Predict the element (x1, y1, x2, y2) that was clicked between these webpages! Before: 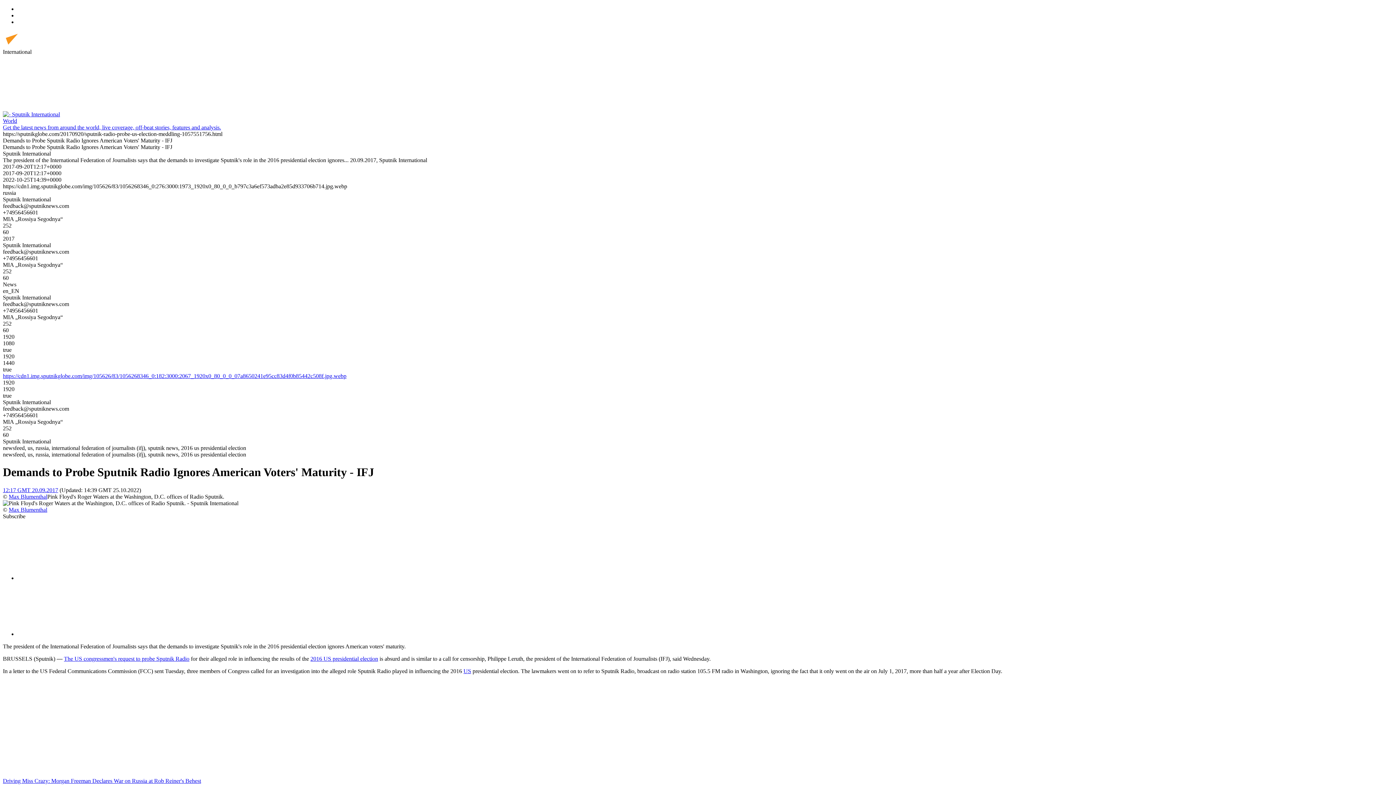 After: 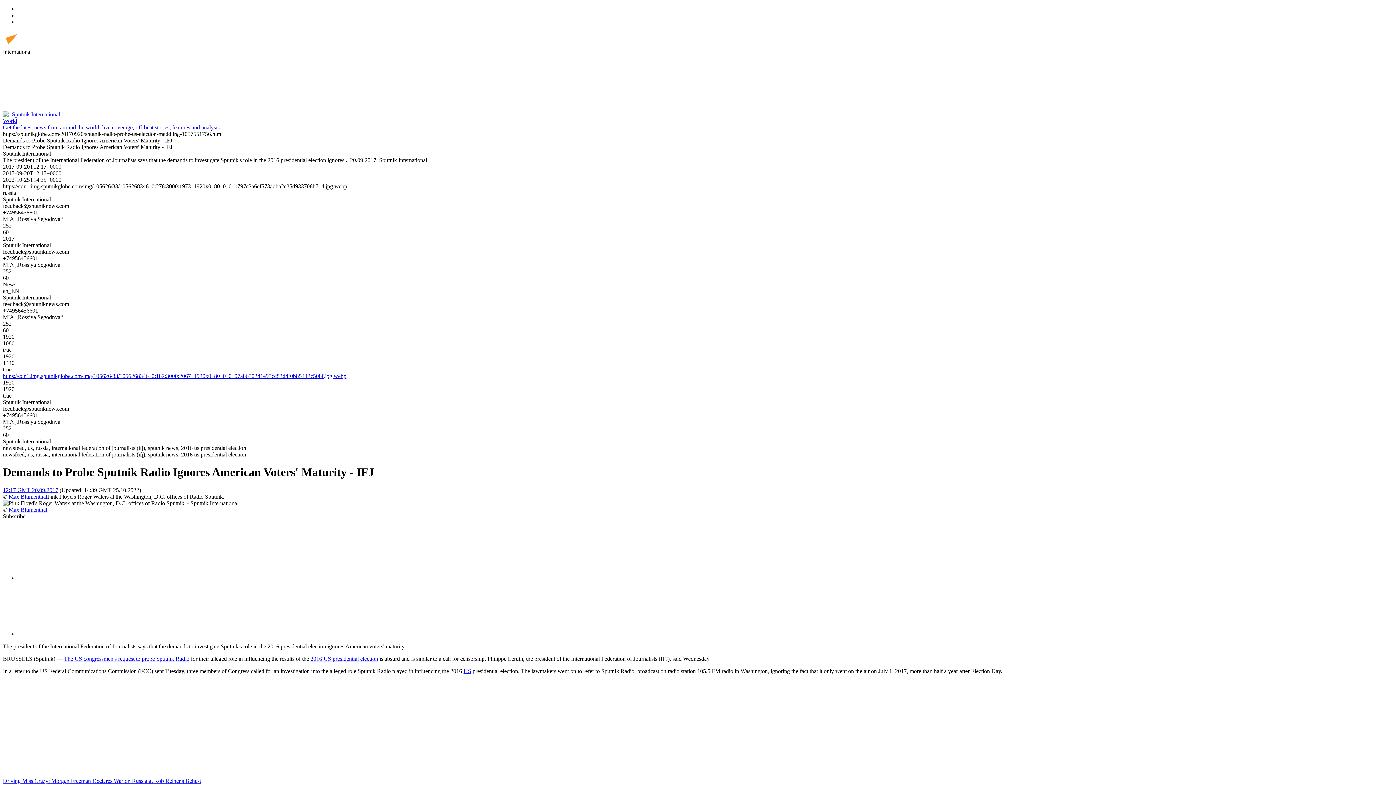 Action: bbox: (310, 655, 378, 662) label: 2016 US presidential election